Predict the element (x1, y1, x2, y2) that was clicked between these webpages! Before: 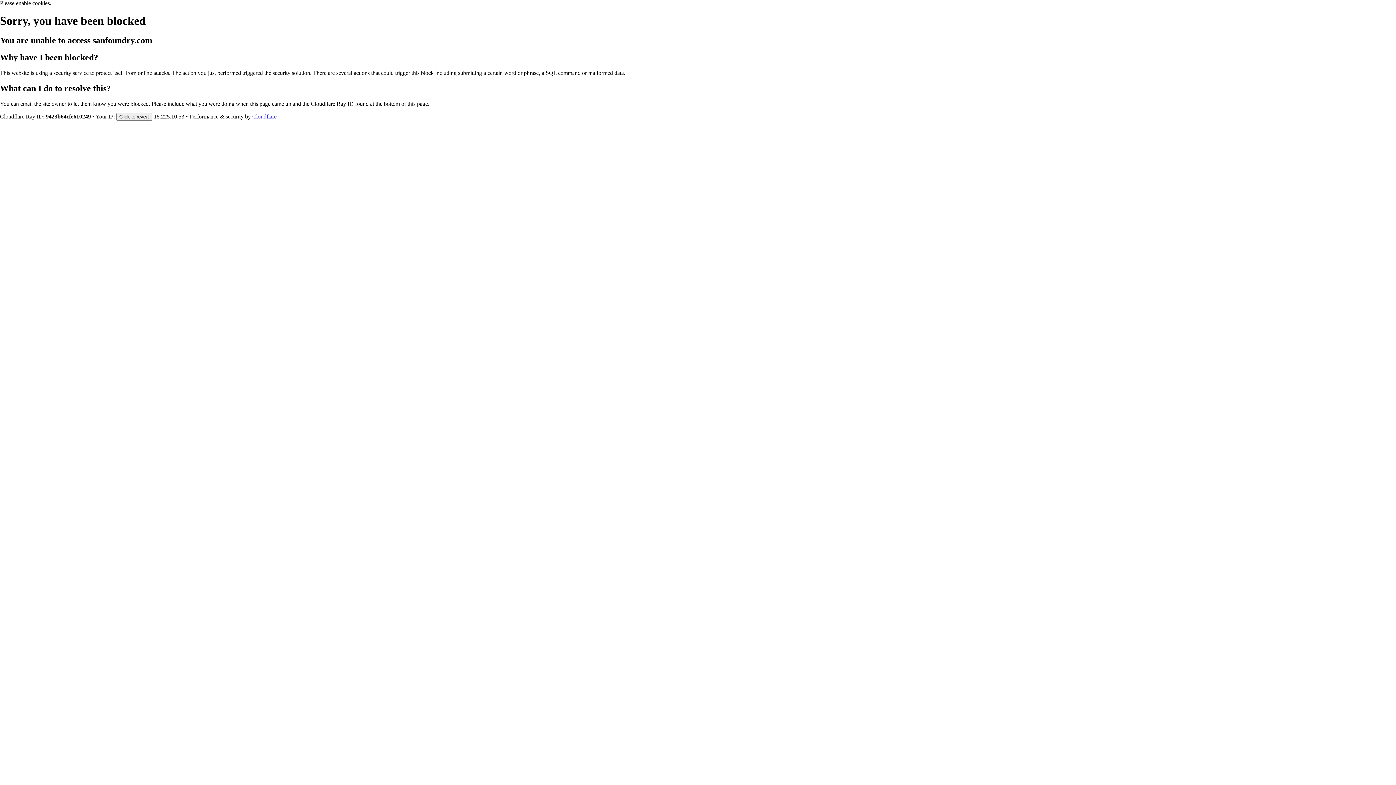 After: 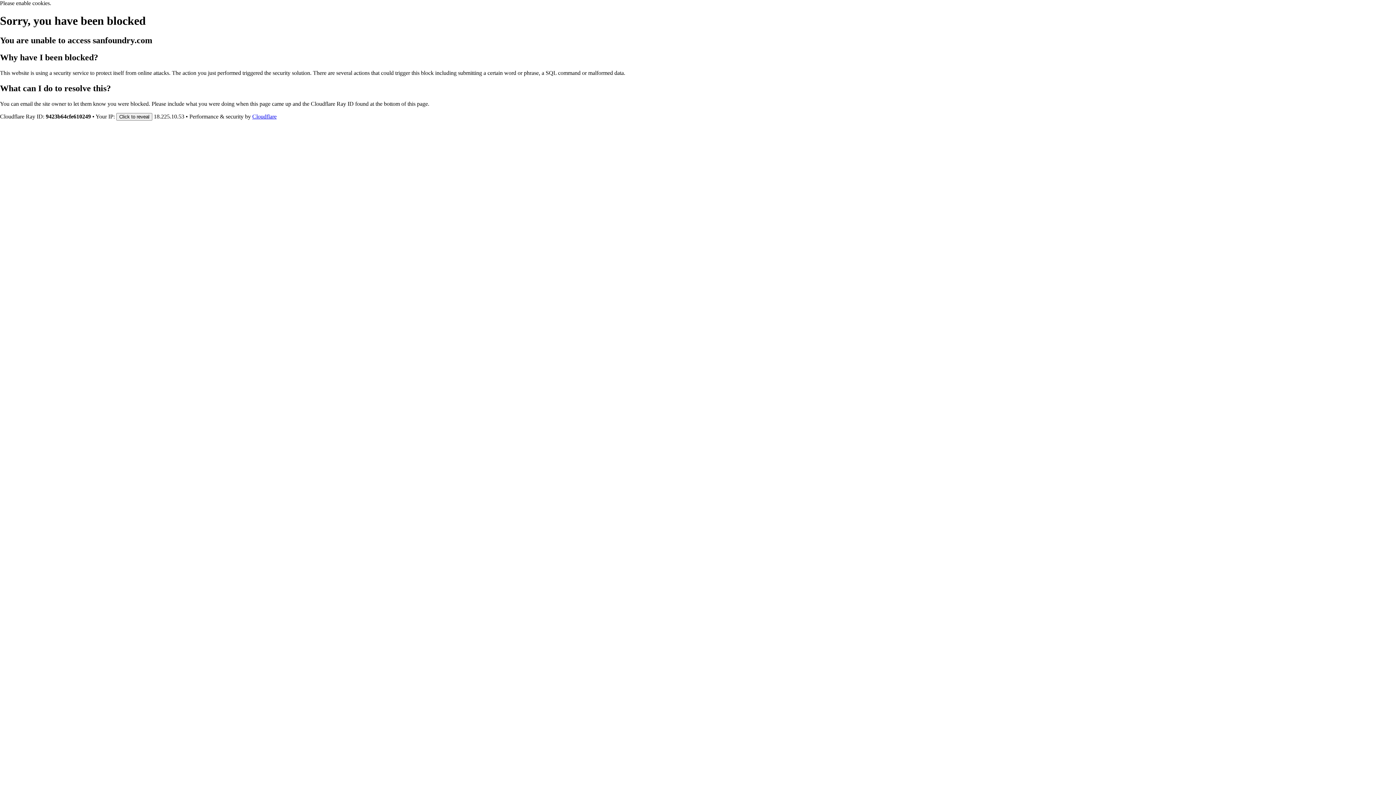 Action: bbox: (252, 113, 276, 119) label: Cloudflare